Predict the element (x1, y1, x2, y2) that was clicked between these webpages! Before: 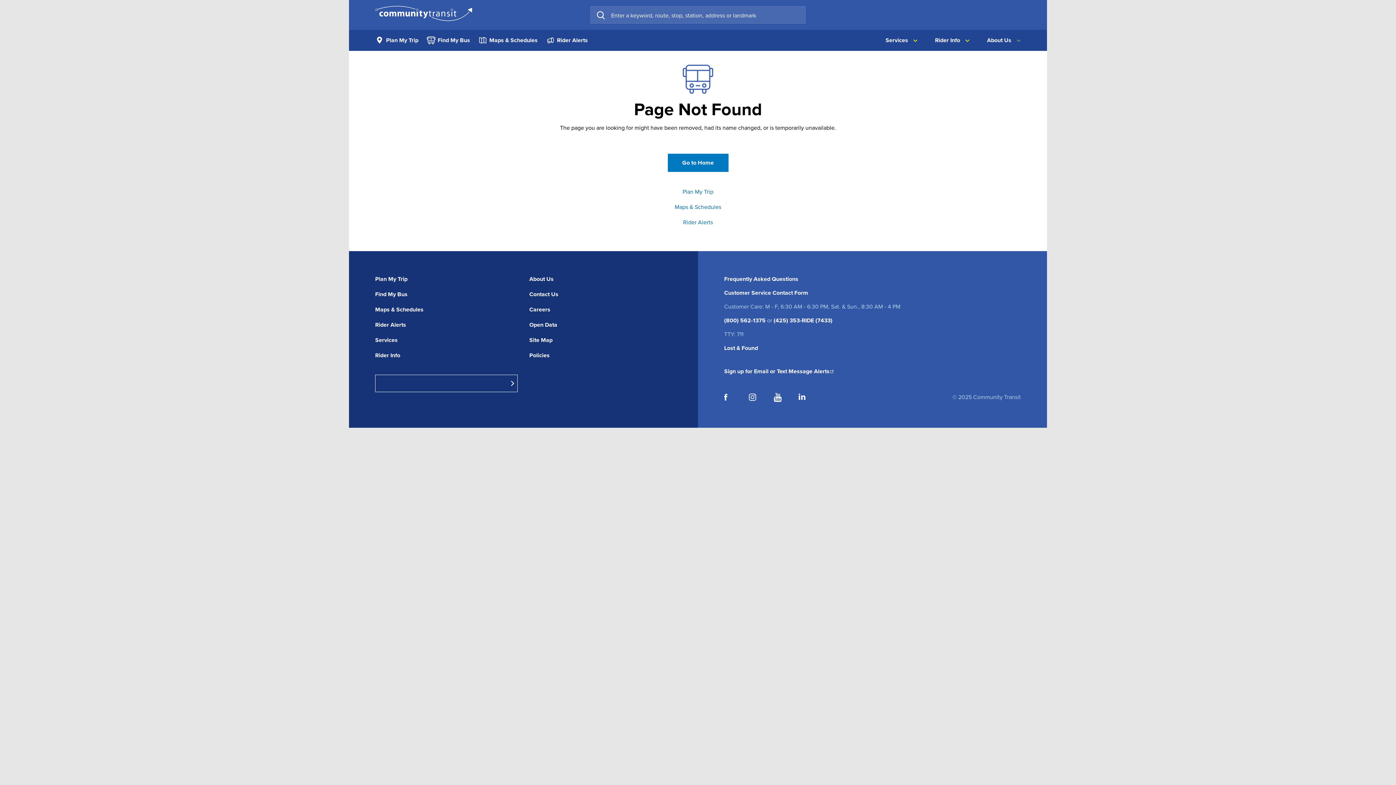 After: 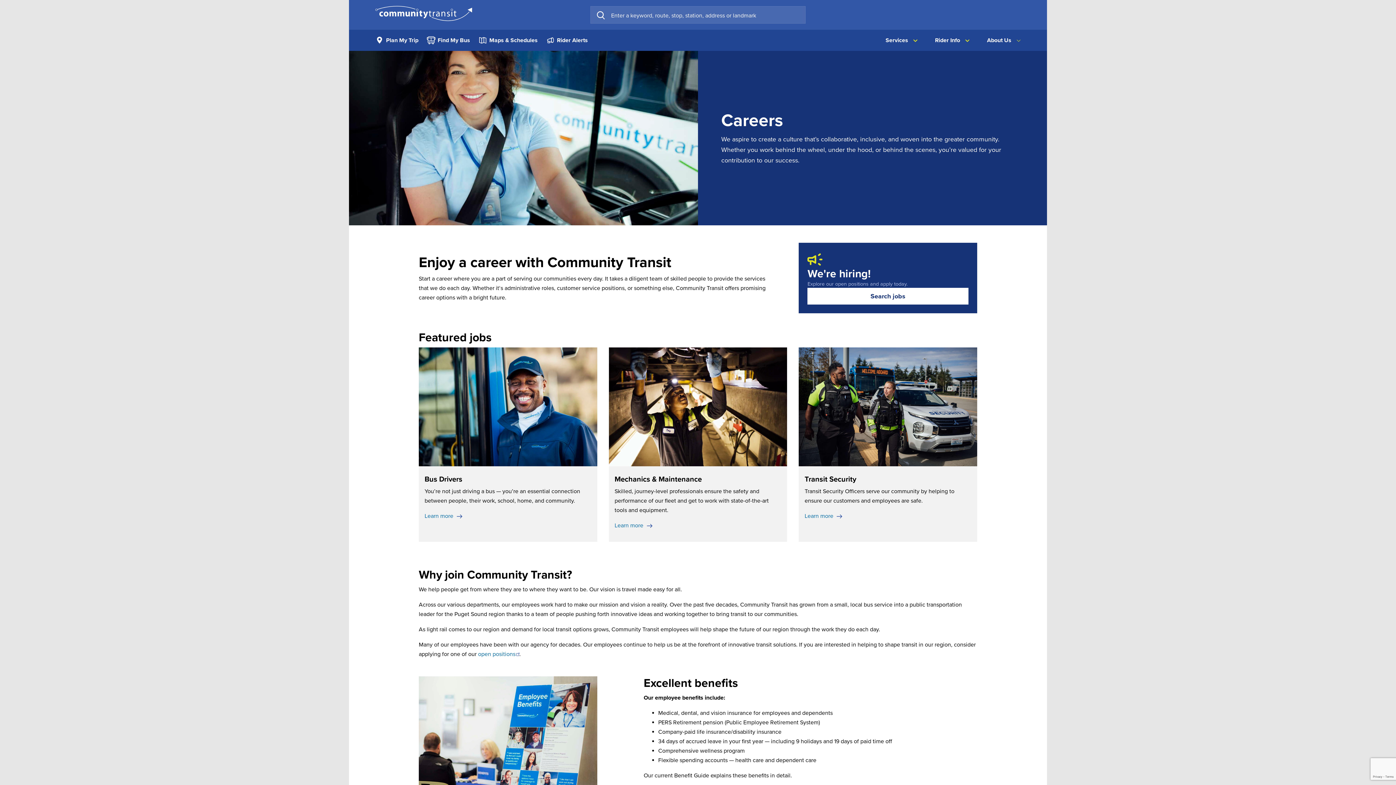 Action: label: Careers bbox: (529, 306, 550, 313)